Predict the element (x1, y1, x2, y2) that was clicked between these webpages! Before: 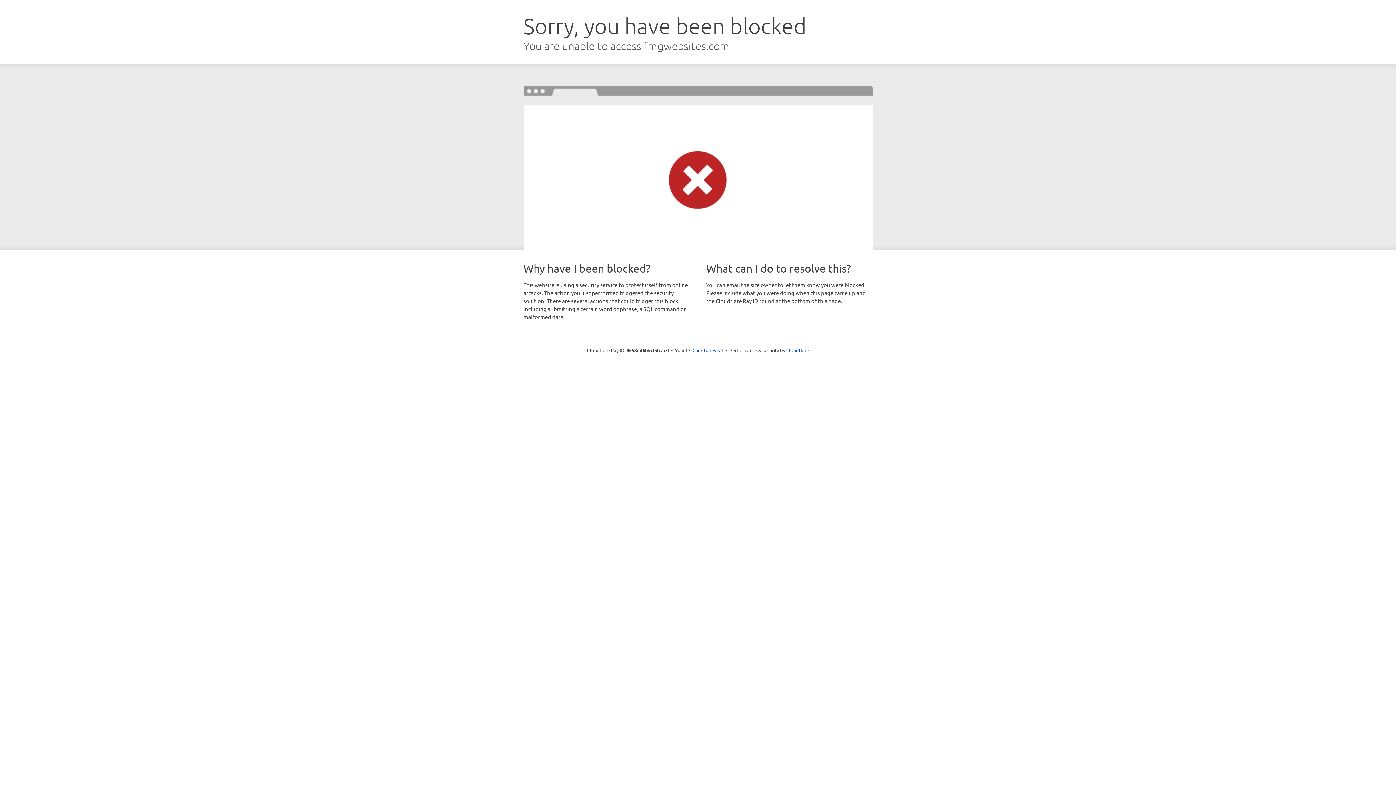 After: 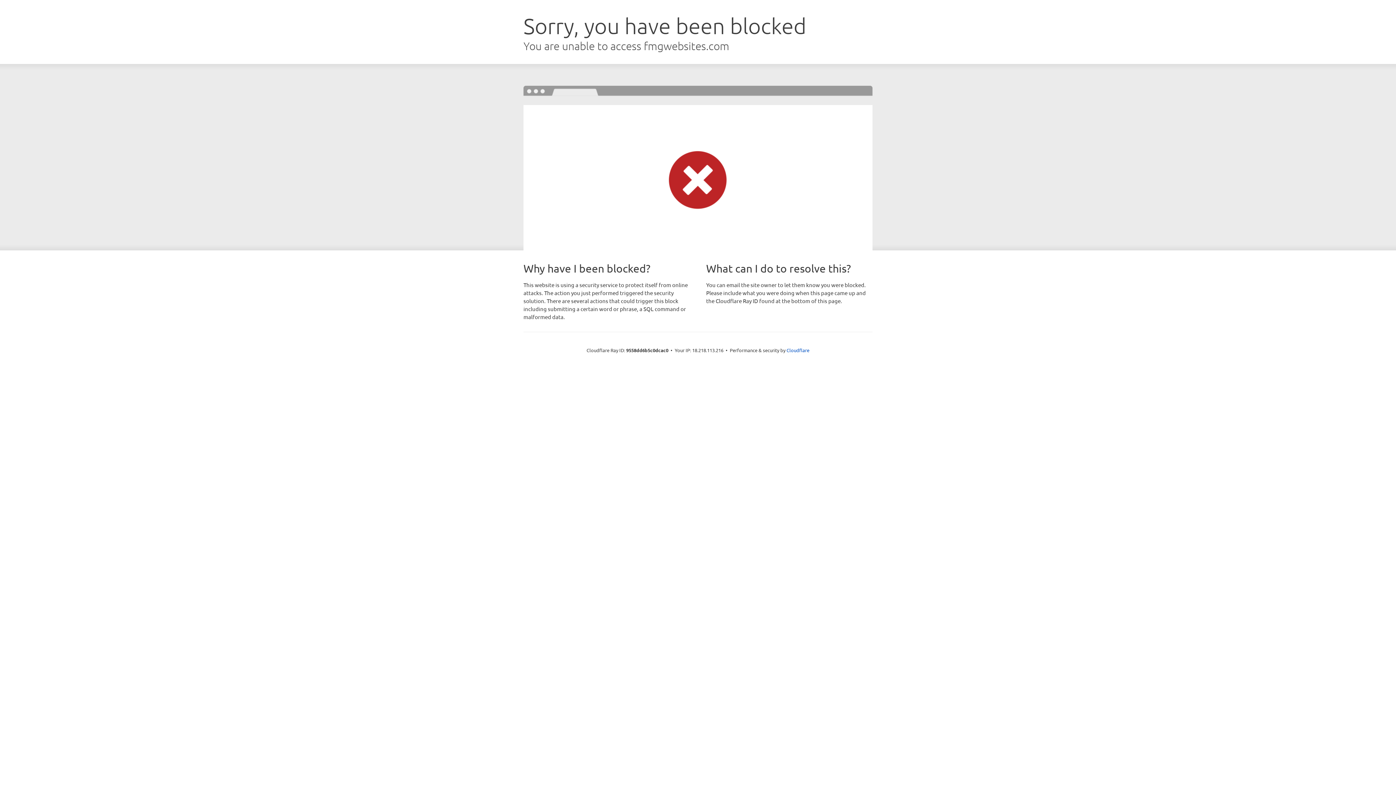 Action: bbox: (692, 346, 723, 353) label: Click to reveal